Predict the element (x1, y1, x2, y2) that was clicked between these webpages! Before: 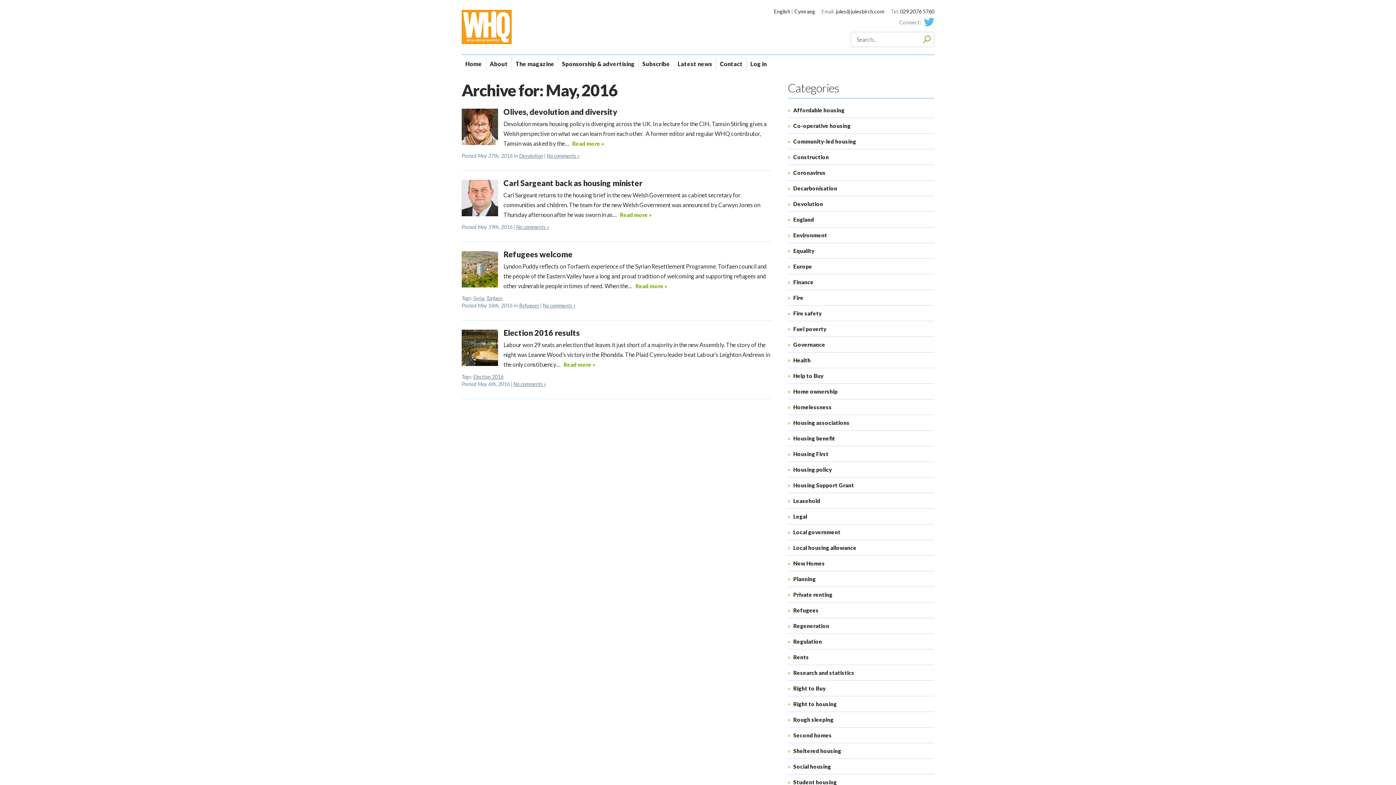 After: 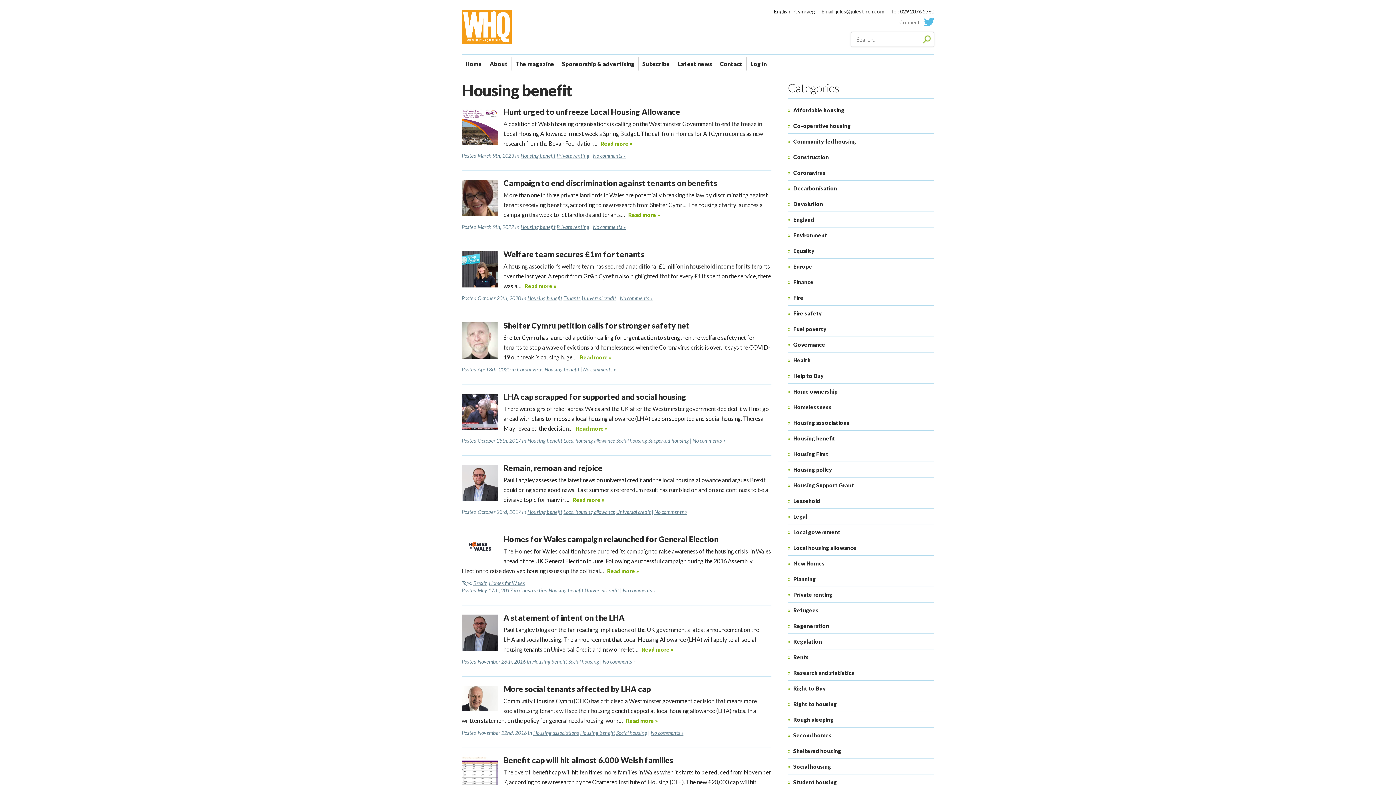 Action: bbox: (793, 434, 934, 442) label: Housing benefit